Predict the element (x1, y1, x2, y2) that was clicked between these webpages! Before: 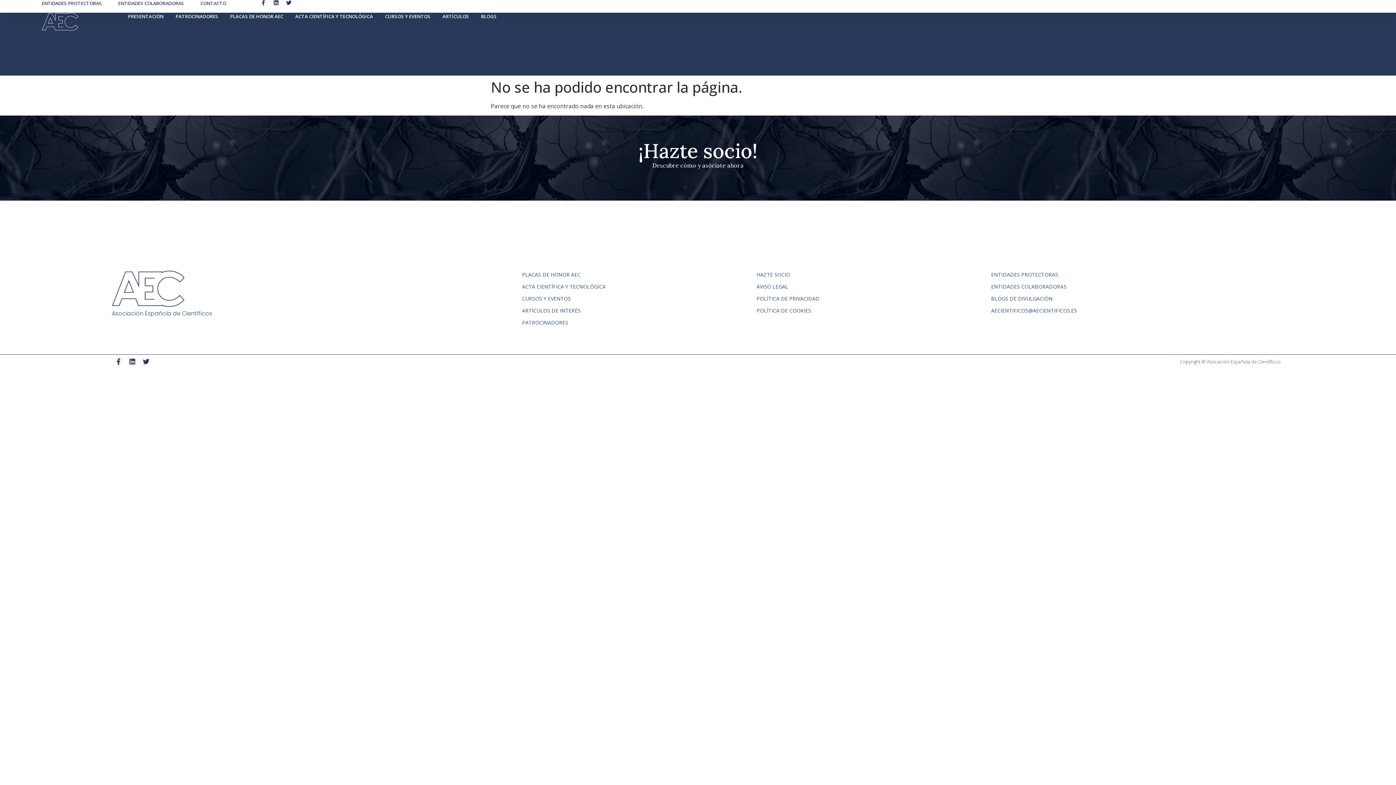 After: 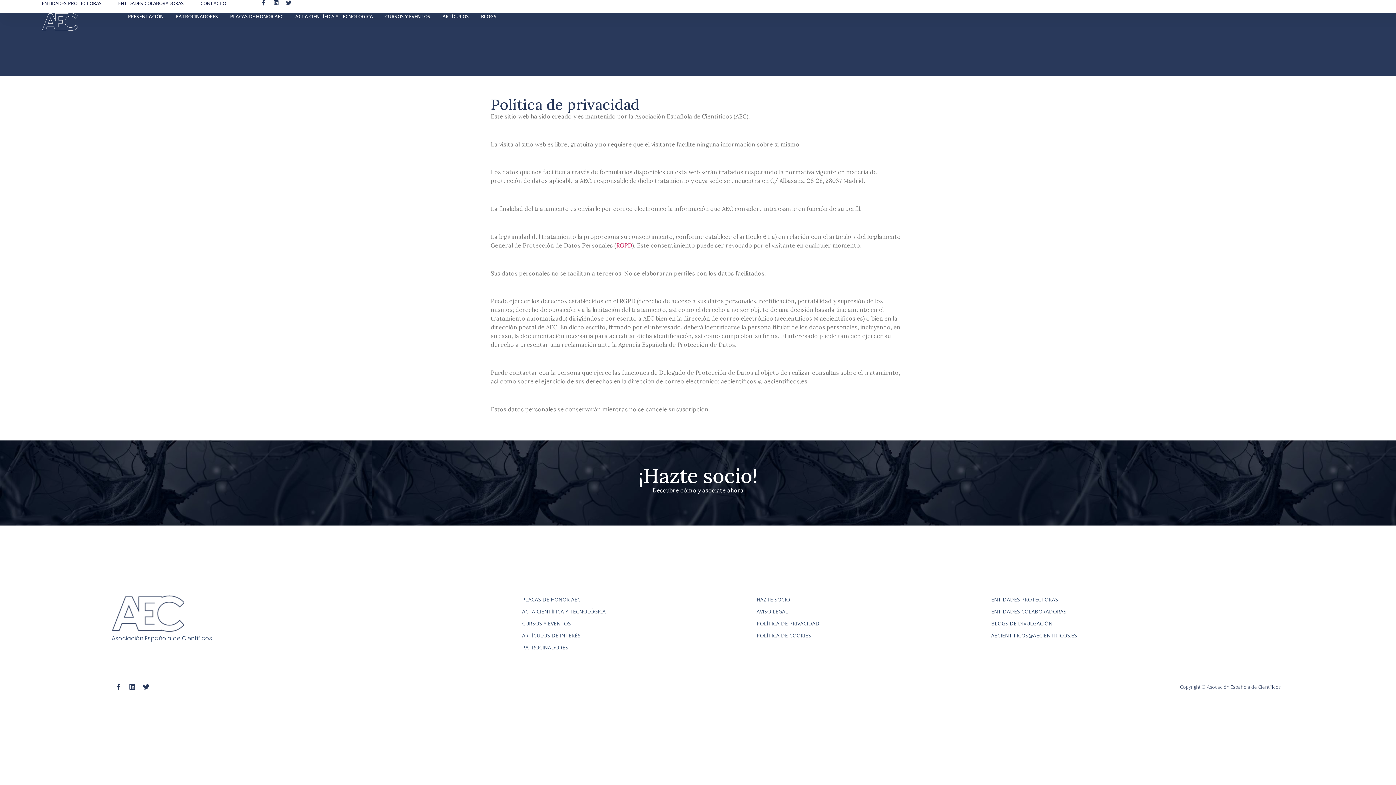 Action: bbox: (756, 294, 991, 302) label: POLÍTICA DE PRIVACIDAD